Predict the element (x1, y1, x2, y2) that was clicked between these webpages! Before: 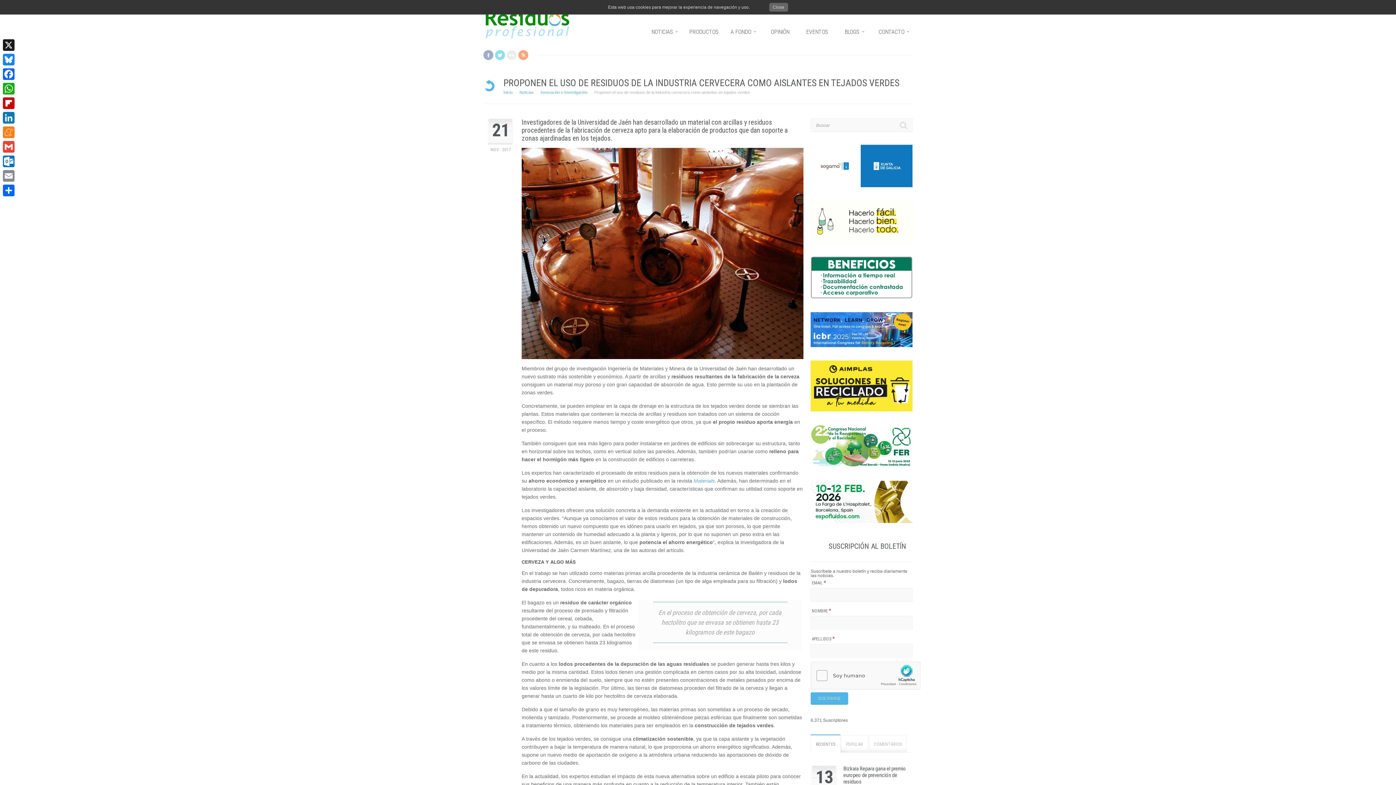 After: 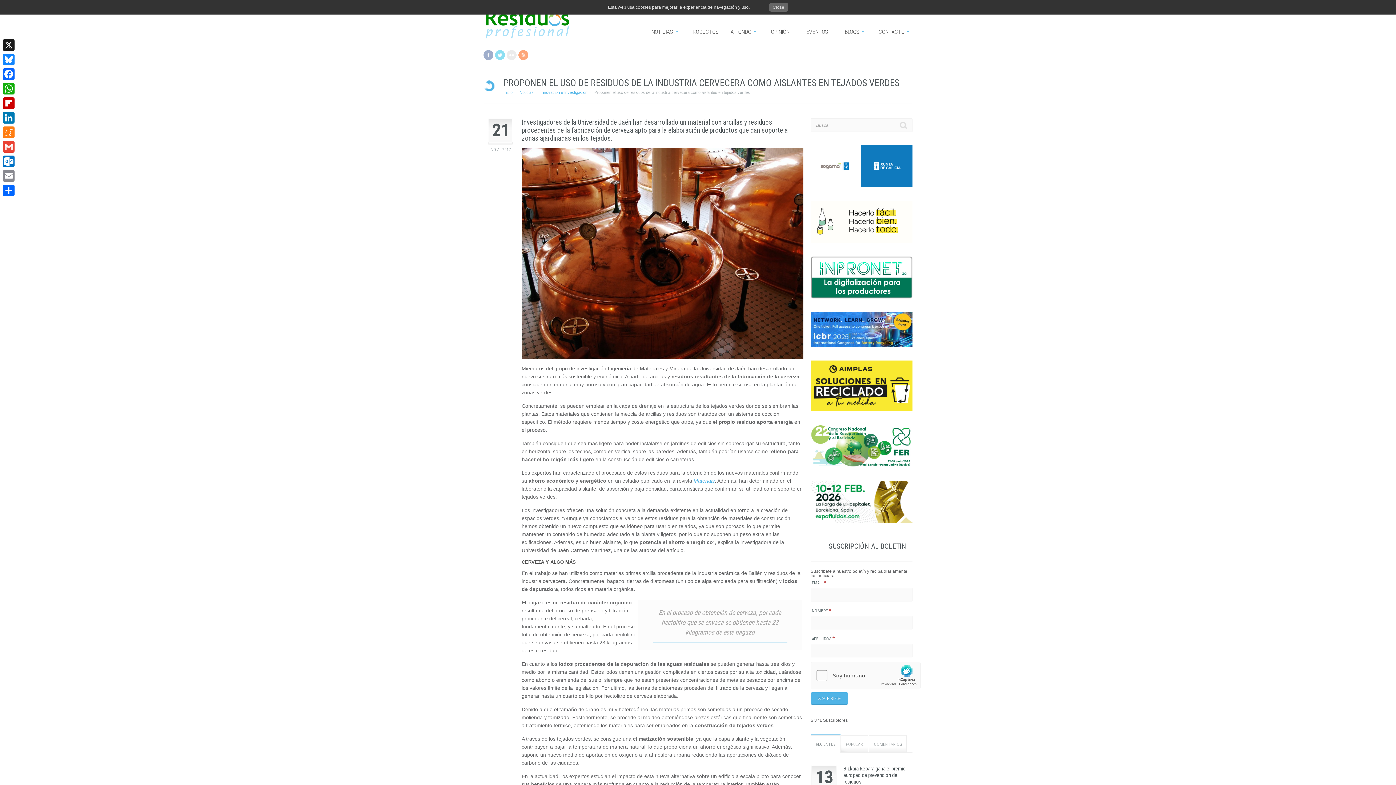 Action: bbox: (810, 463, 912, 468)